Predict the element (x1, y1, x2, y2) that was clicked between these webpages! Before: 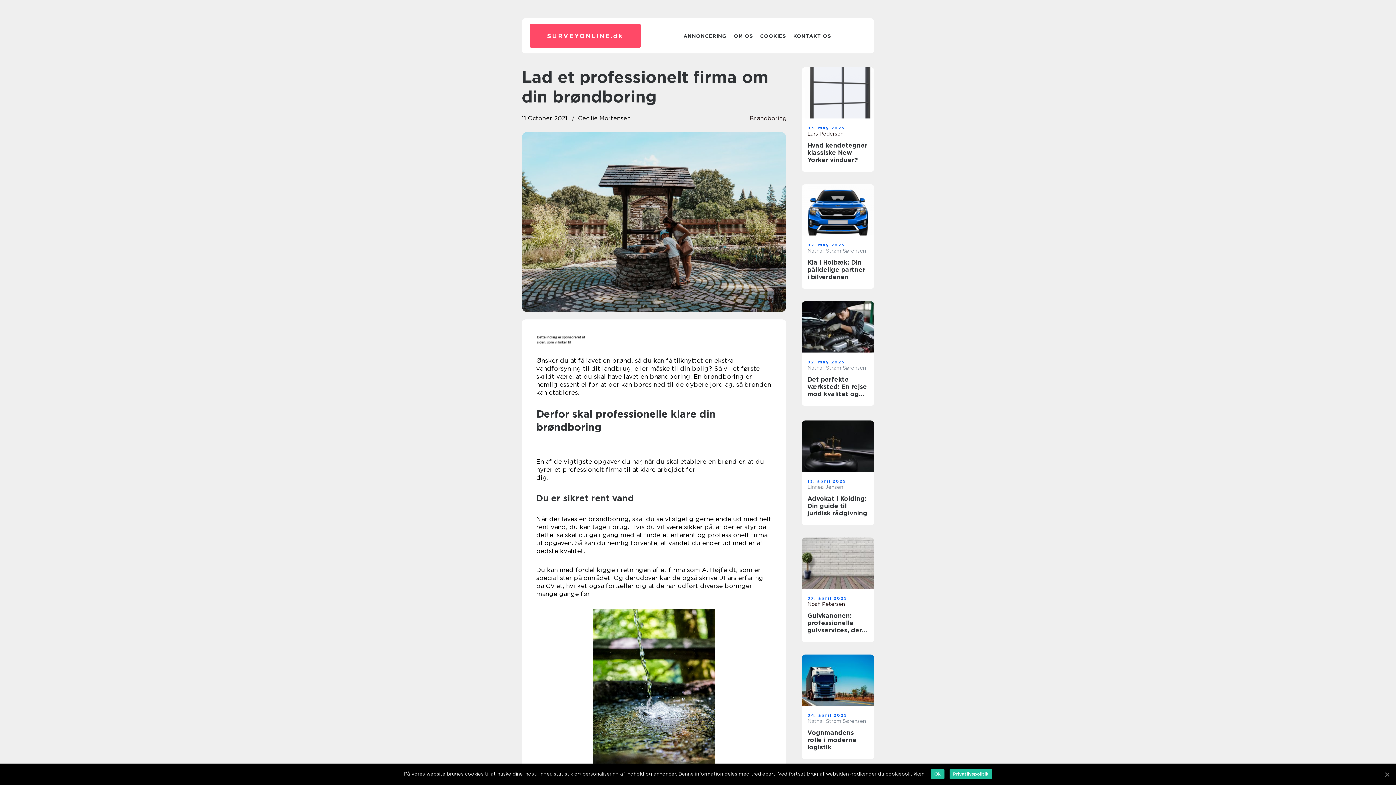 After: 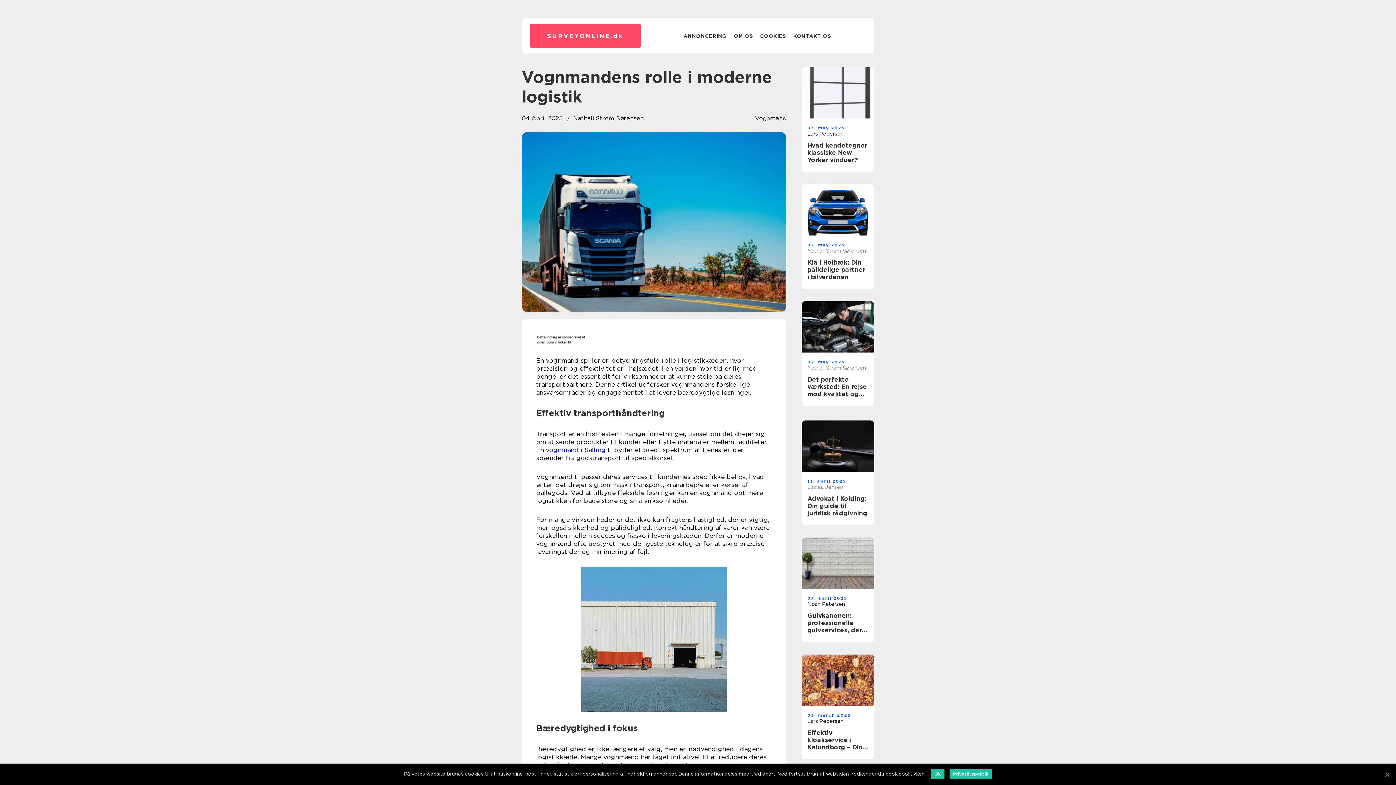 Action: label: Vognmandens rolle i moderne logistik bbox: (807, 729, 868, 751)